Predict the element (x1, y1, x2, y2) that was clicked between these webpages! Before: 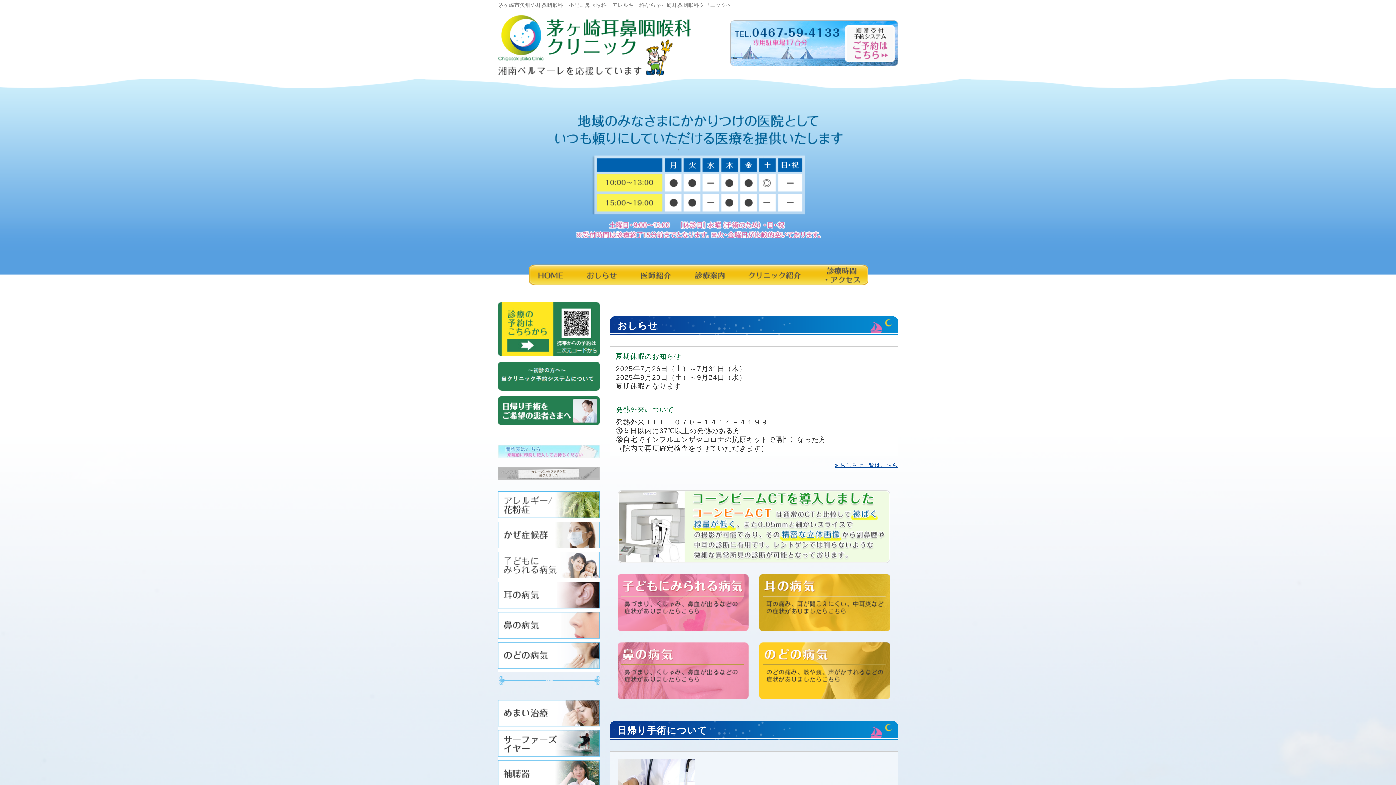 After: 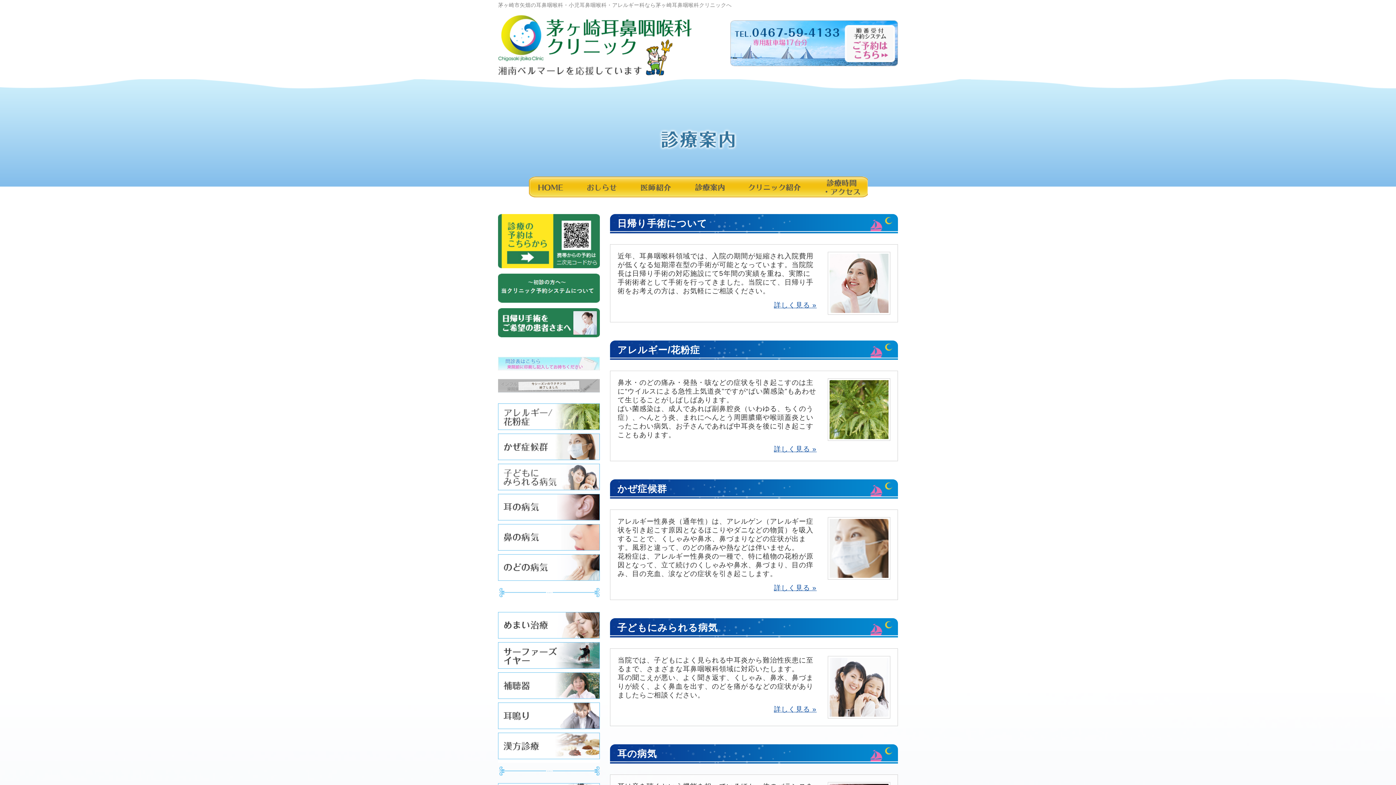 Action: label: 診療案内 bbox: (682, 264, 736, 285)